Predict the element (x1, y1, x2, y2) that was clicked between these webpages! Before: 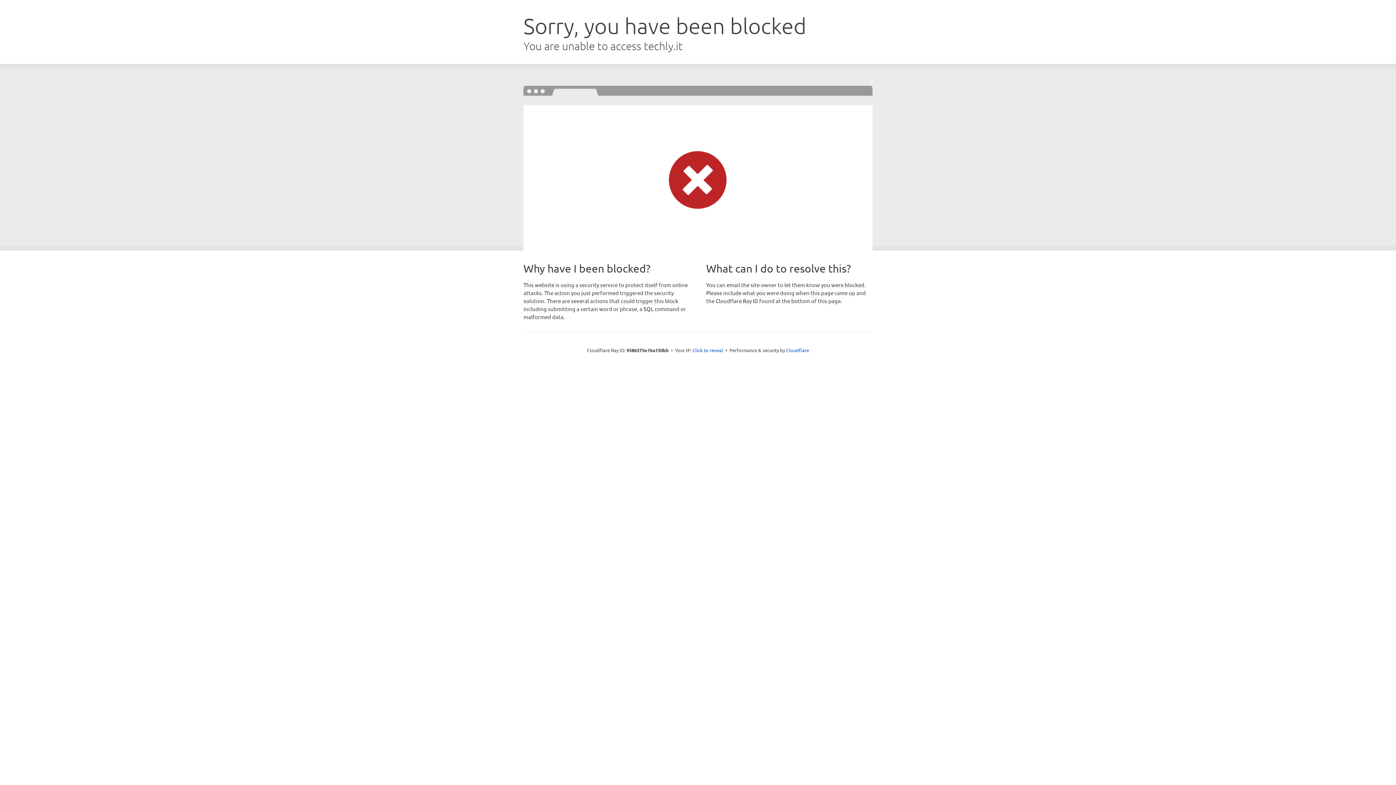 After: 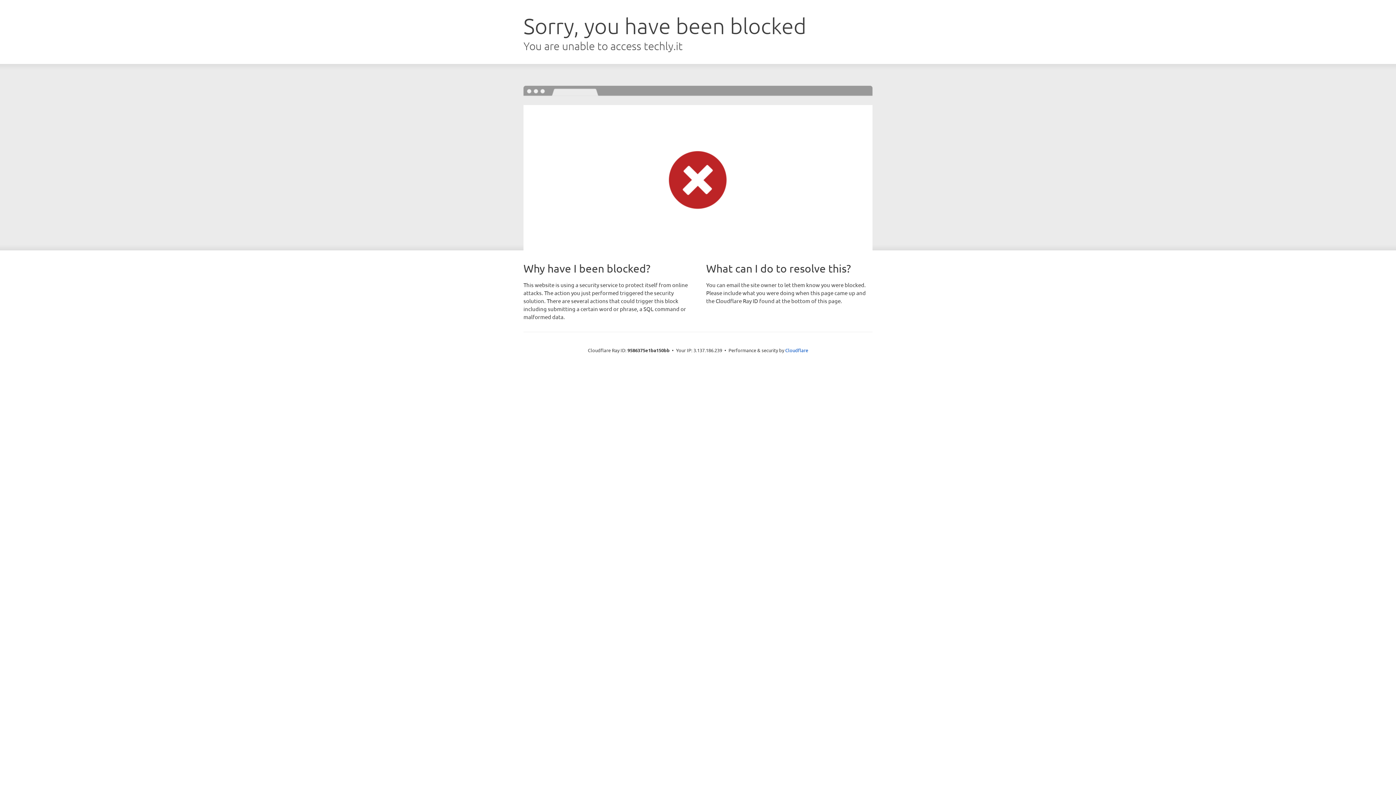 Action: bbox: (692, 346, 723, 353) label: Click to reveal